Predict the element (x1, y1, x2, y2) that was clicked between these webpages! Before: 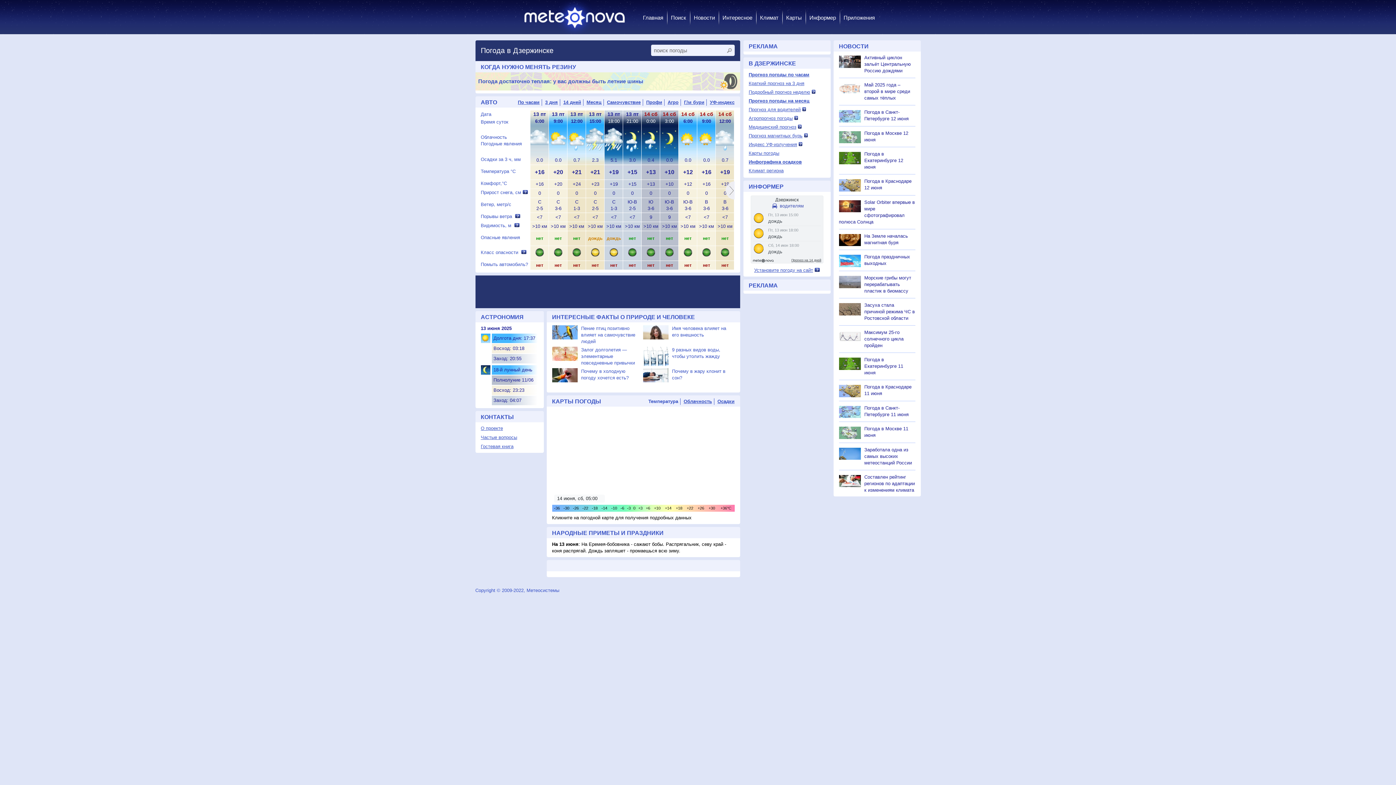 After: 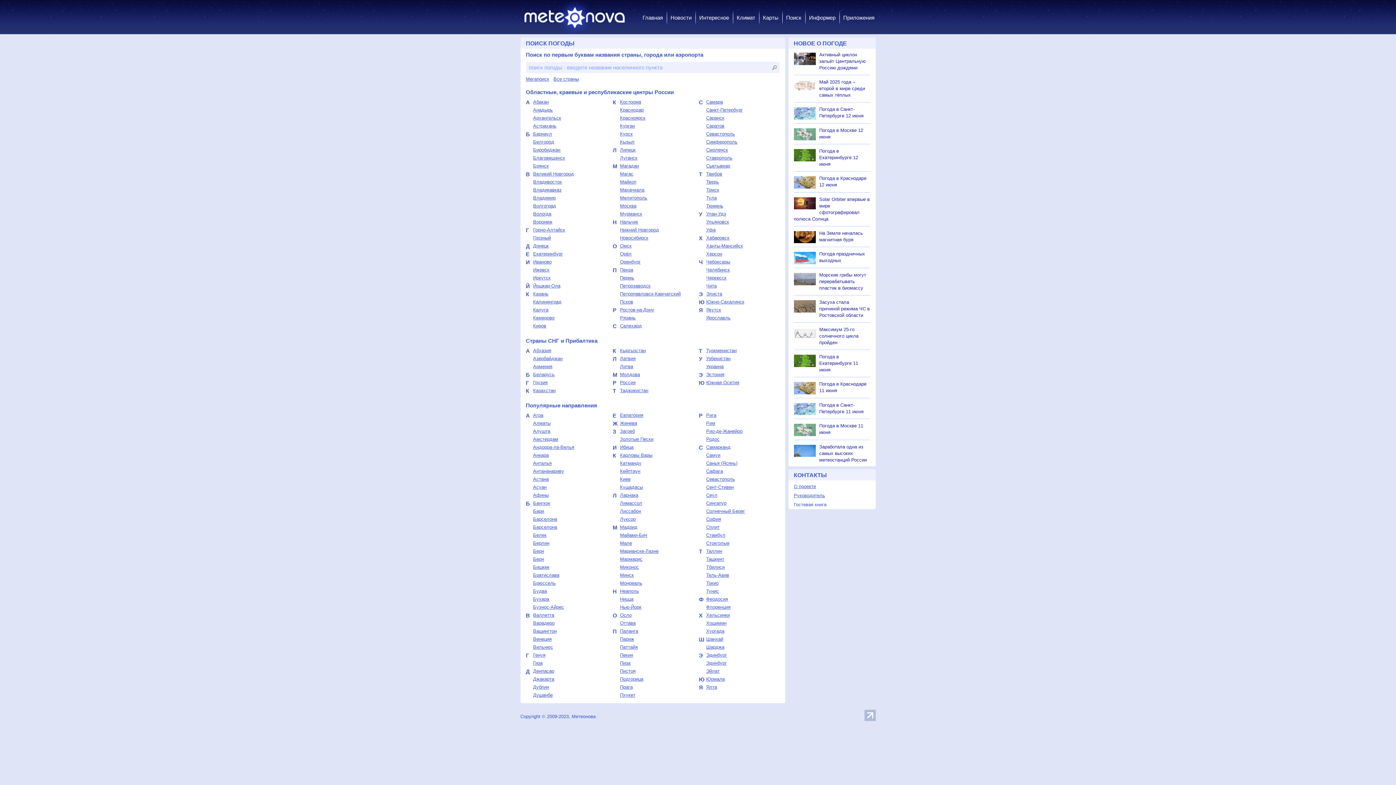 Action: bbox: (670, 10, 687, 25) label: Поиск